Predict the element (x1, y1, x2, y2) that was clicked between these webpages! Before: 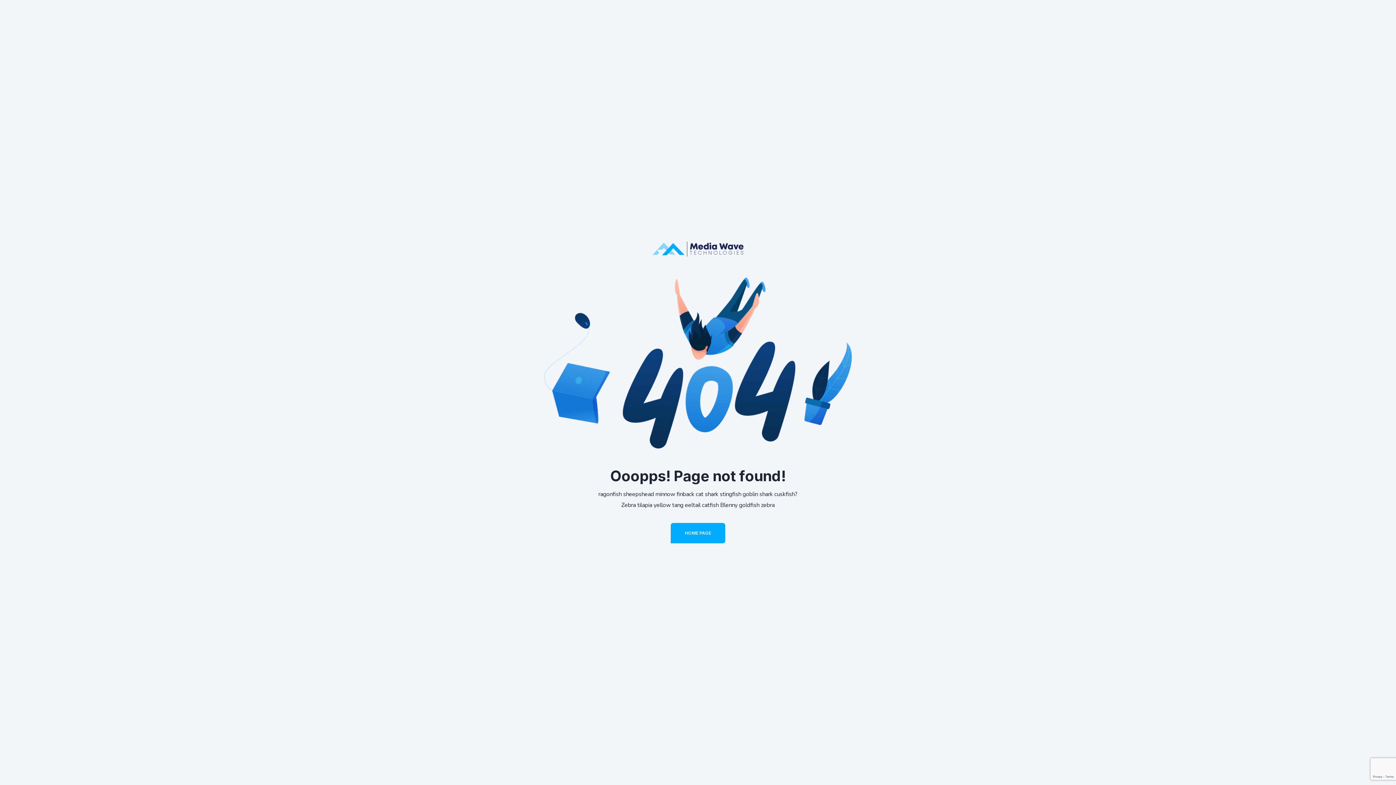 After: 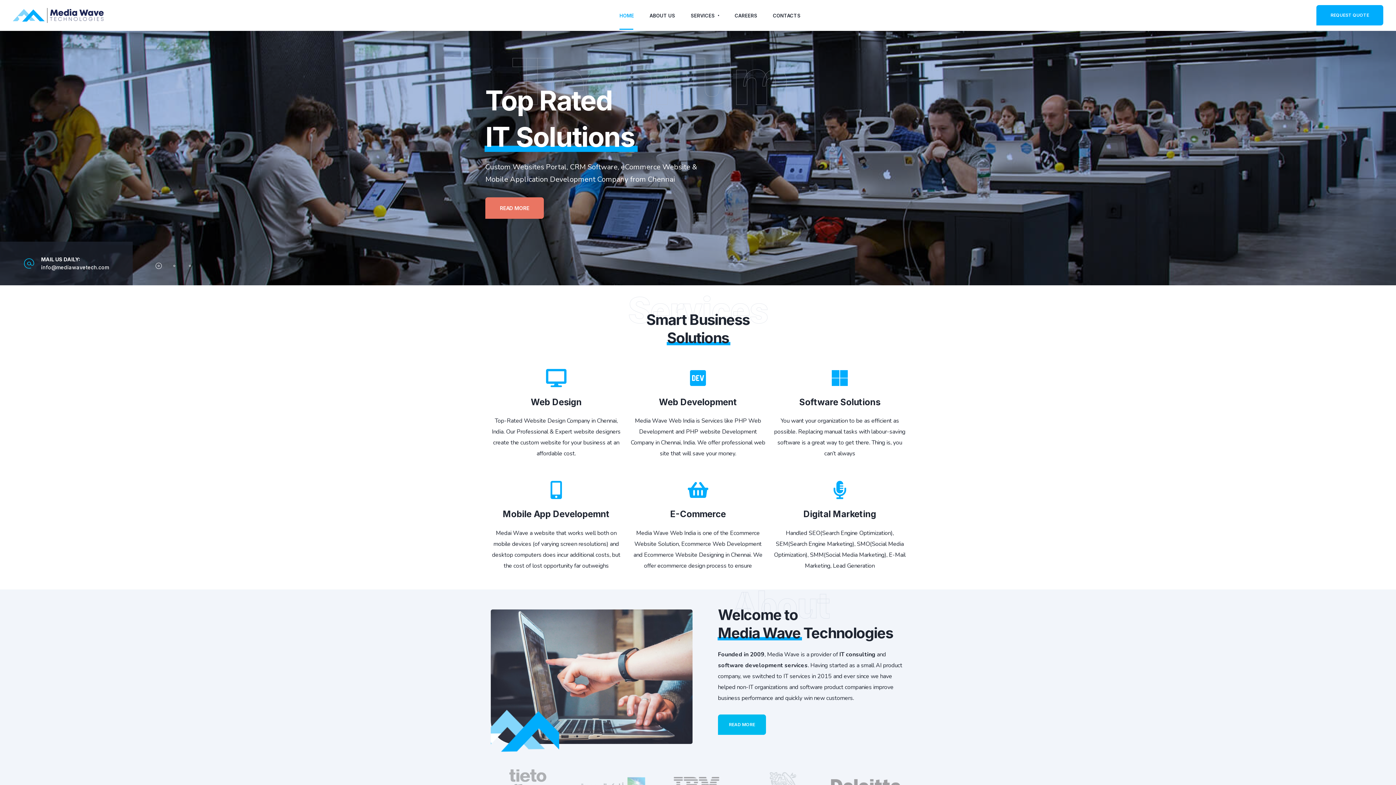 Action: label: HOME PAGE bbox: (670, 523, 725, 543)